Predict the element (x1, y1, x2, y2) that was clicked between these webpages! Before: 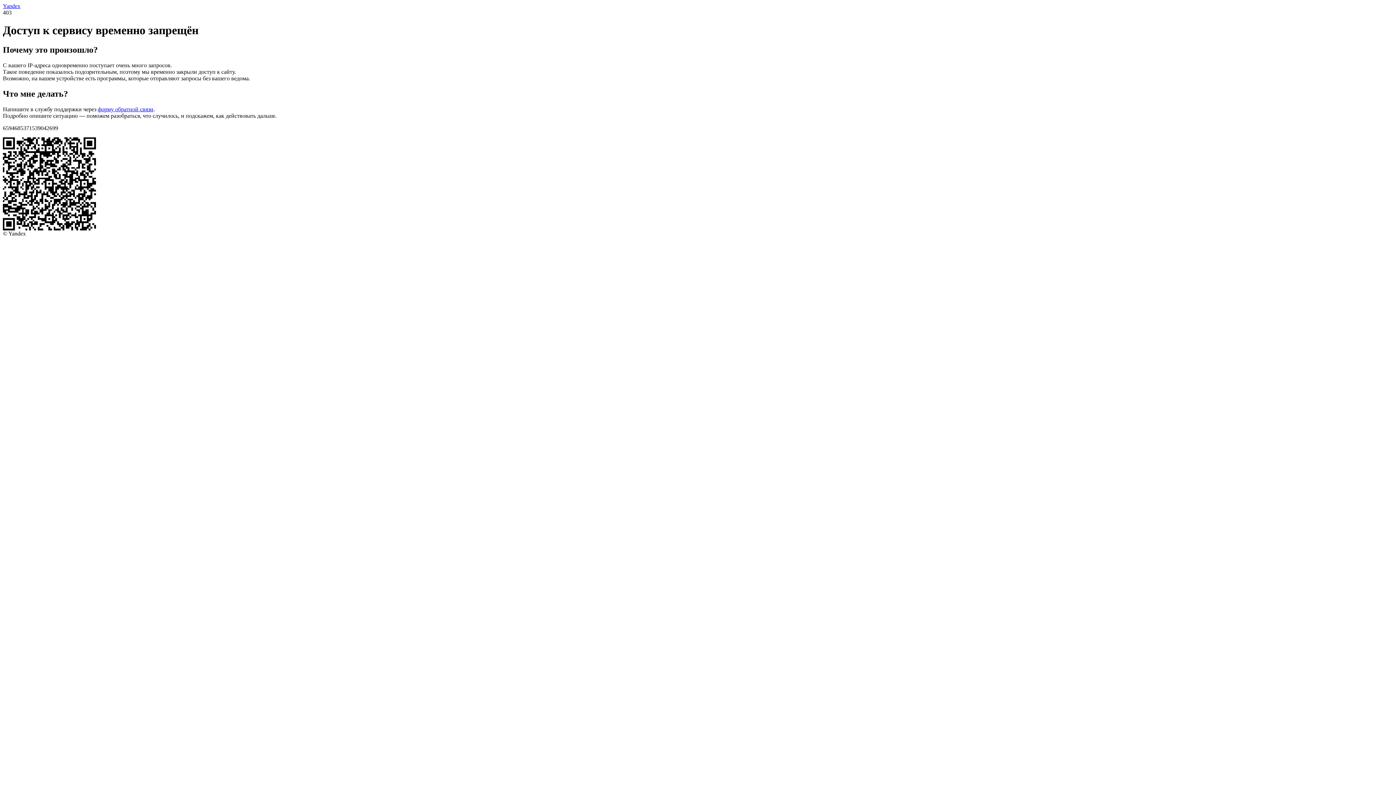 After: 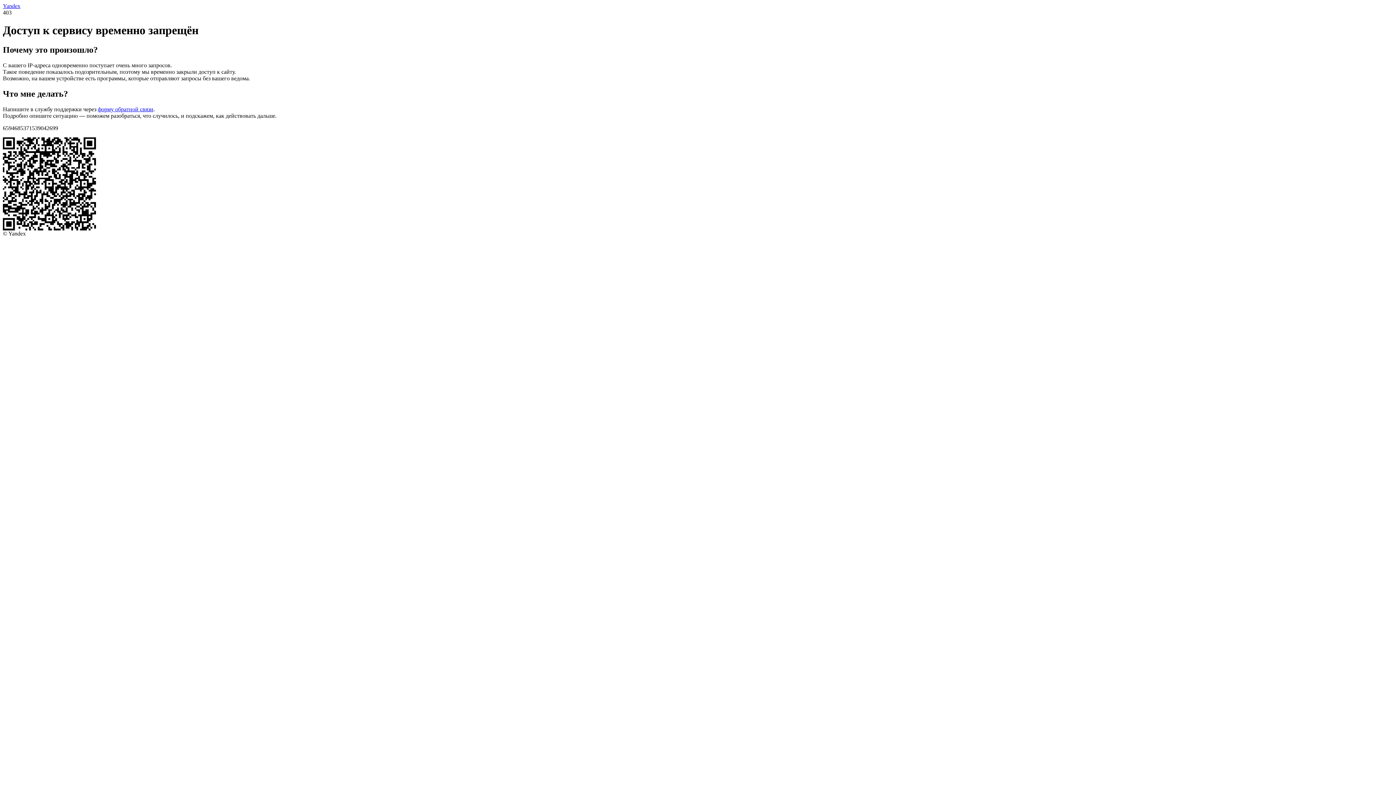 Action: label: форму обратной связи bbox: (97, 106, 153, 112)